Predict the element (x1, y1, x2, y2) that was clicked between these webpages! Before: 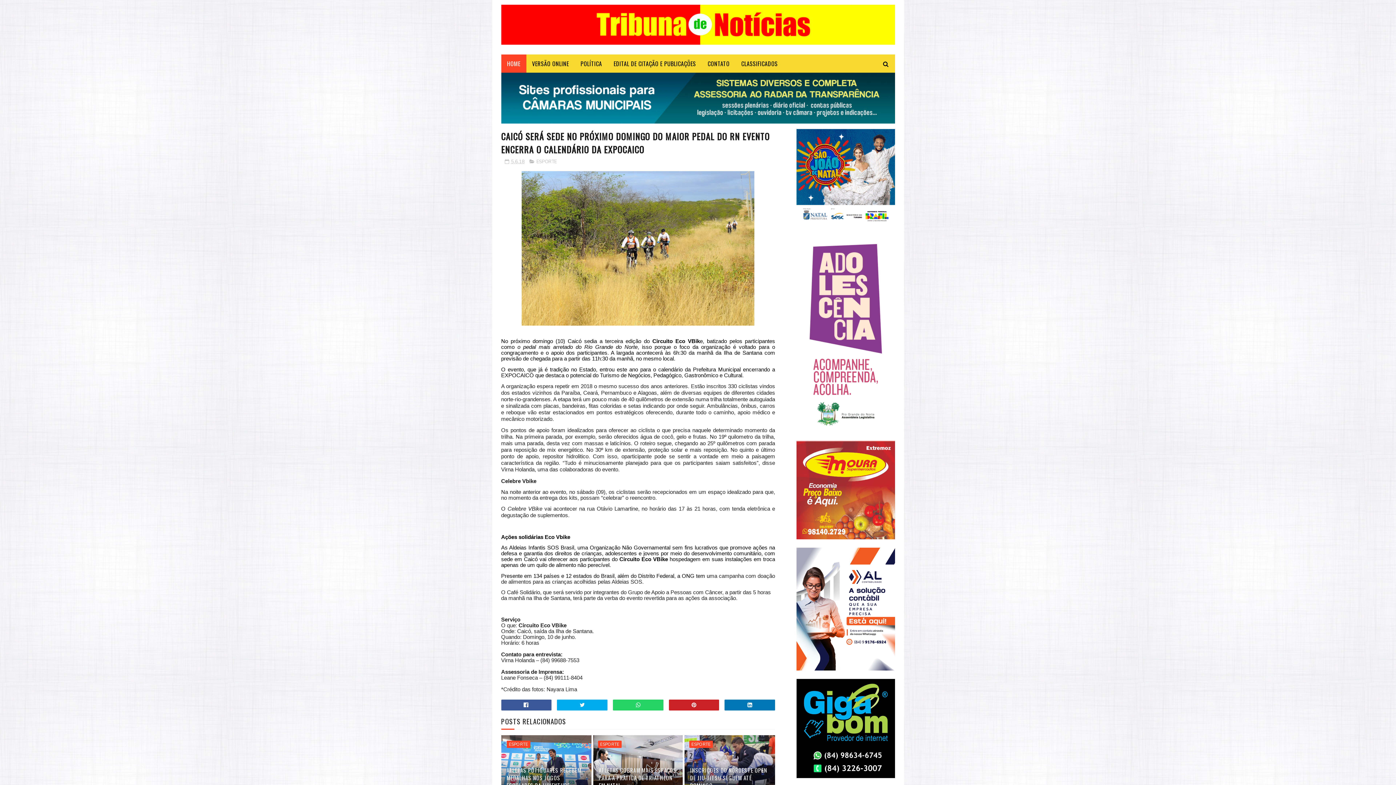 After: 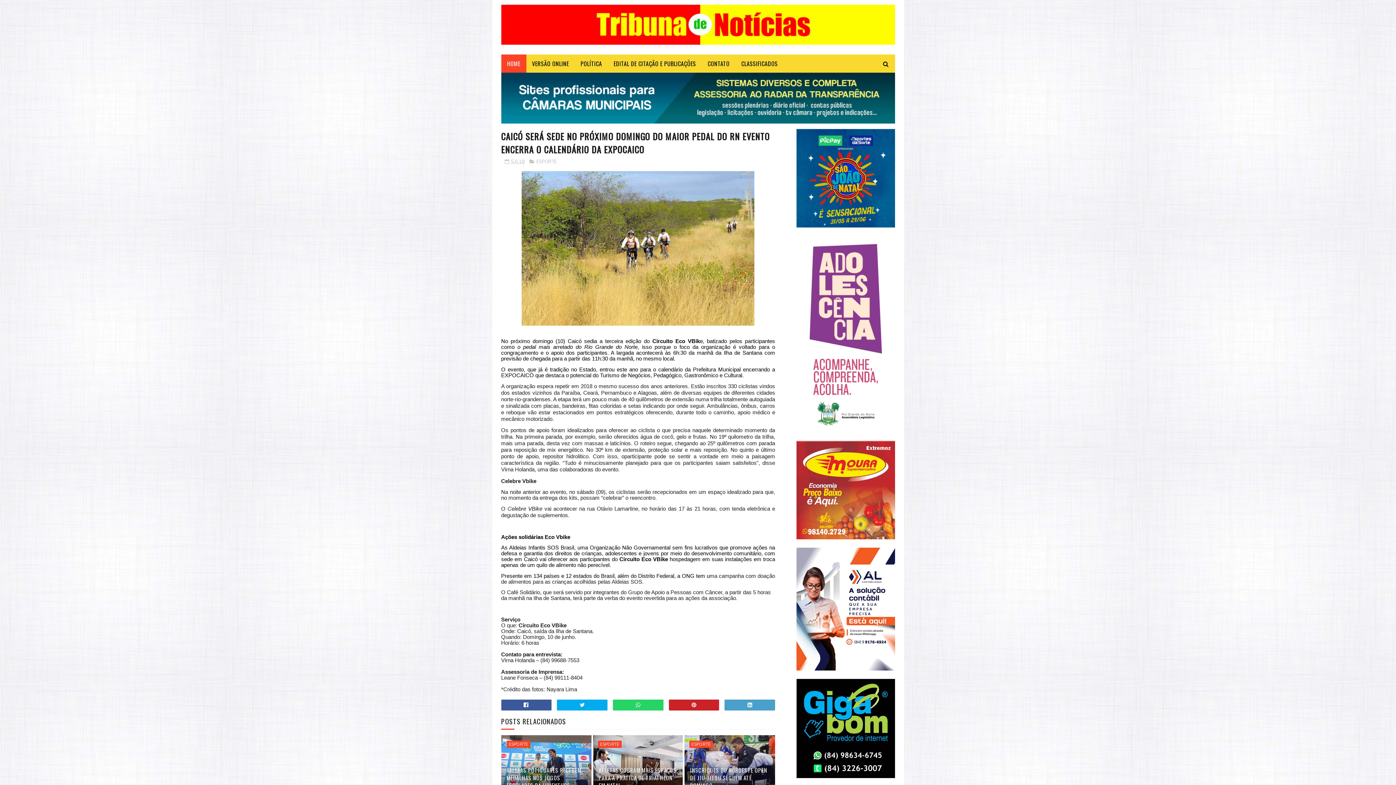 Action: bbox: (724, 699, 775, 710)